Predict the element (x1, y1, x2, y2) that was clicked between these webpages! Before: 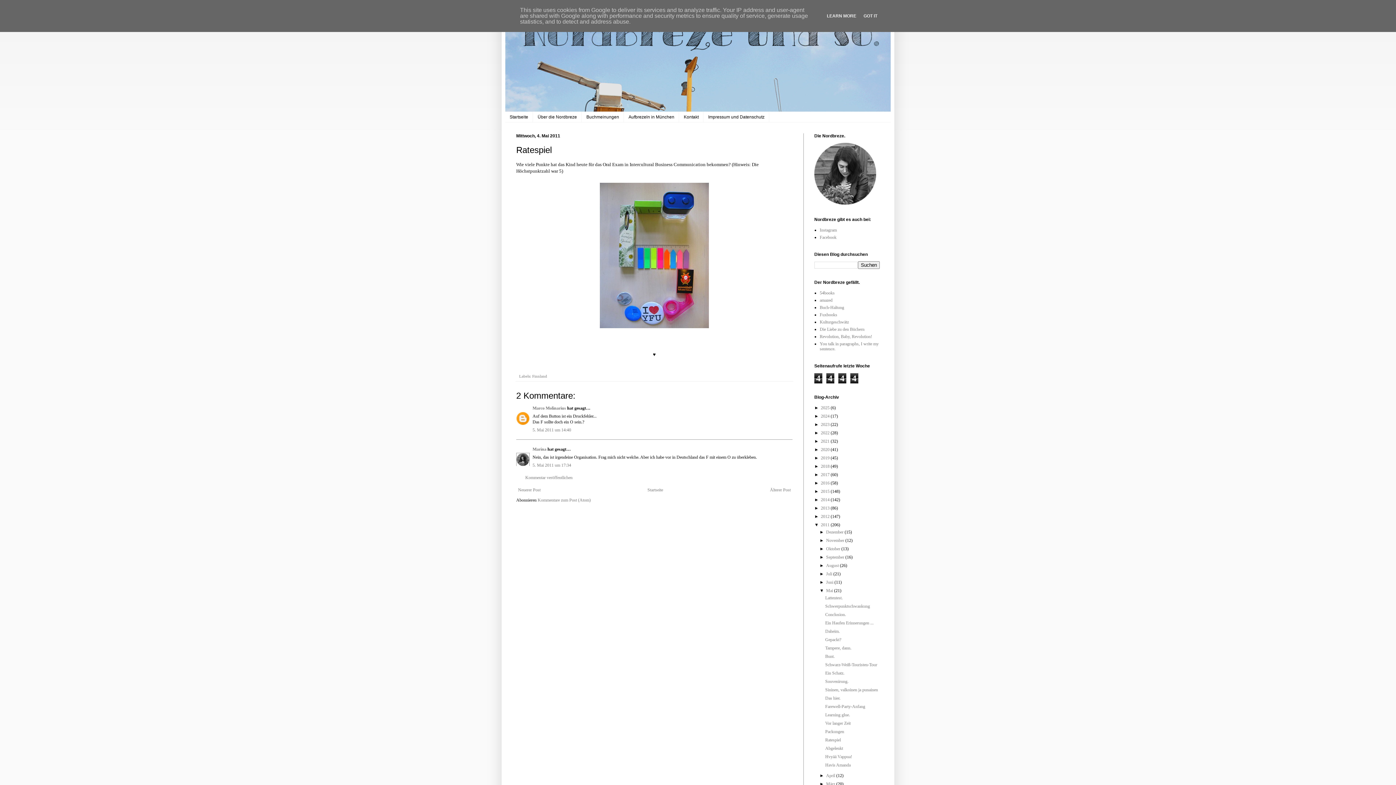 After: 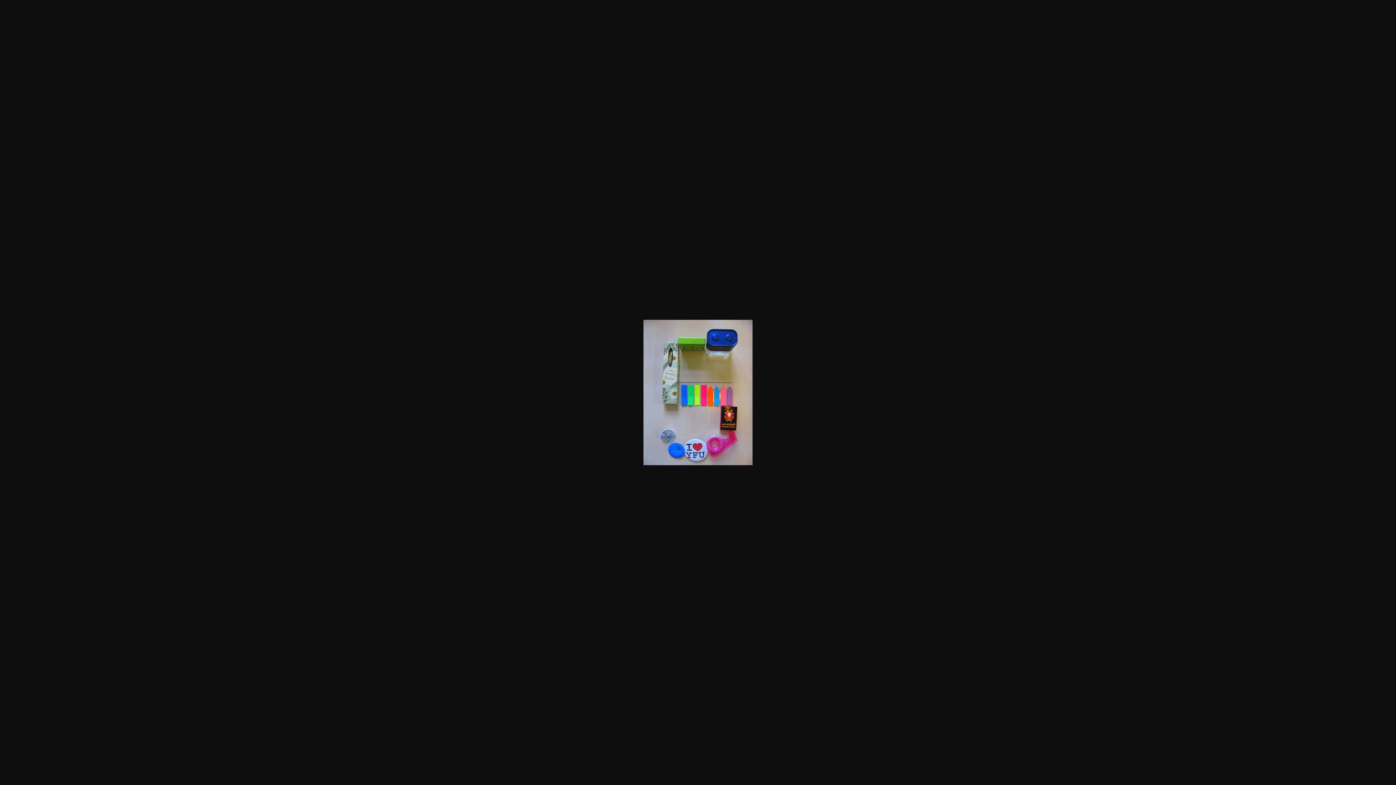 Action: bbox: (598, 325, 710, 331)